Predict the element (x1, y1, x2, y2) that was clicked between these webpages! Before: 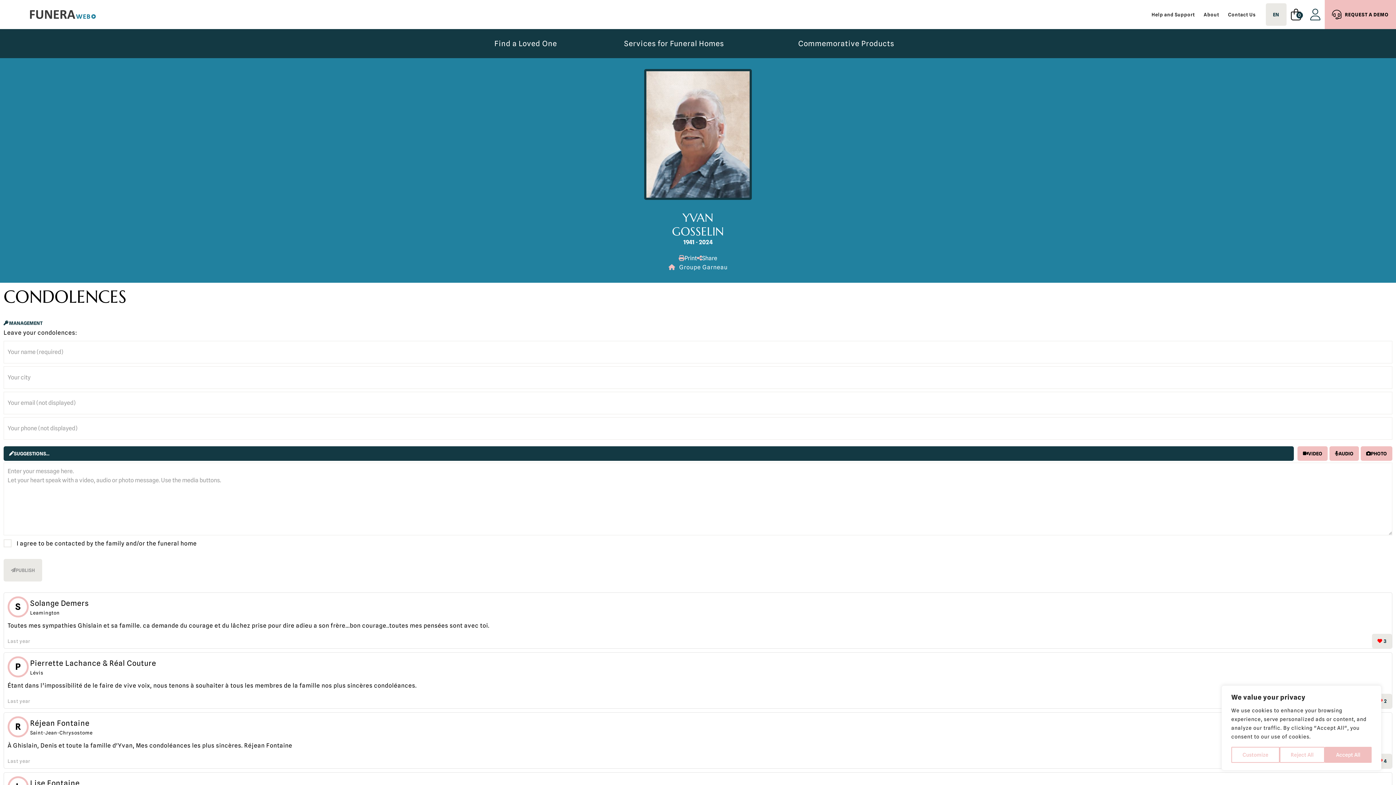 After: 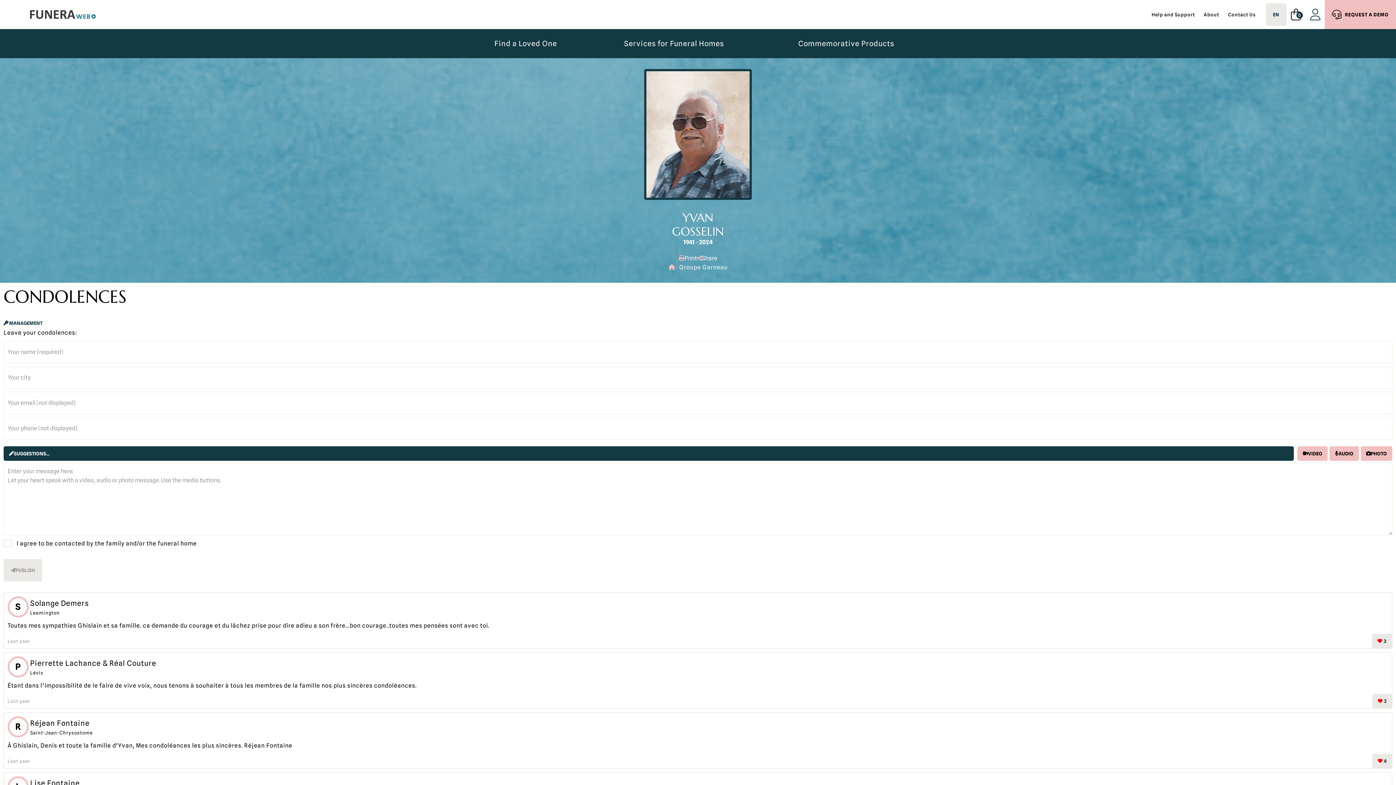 Action: label: Reject All bbox: (1279, 747, 1325, 763)